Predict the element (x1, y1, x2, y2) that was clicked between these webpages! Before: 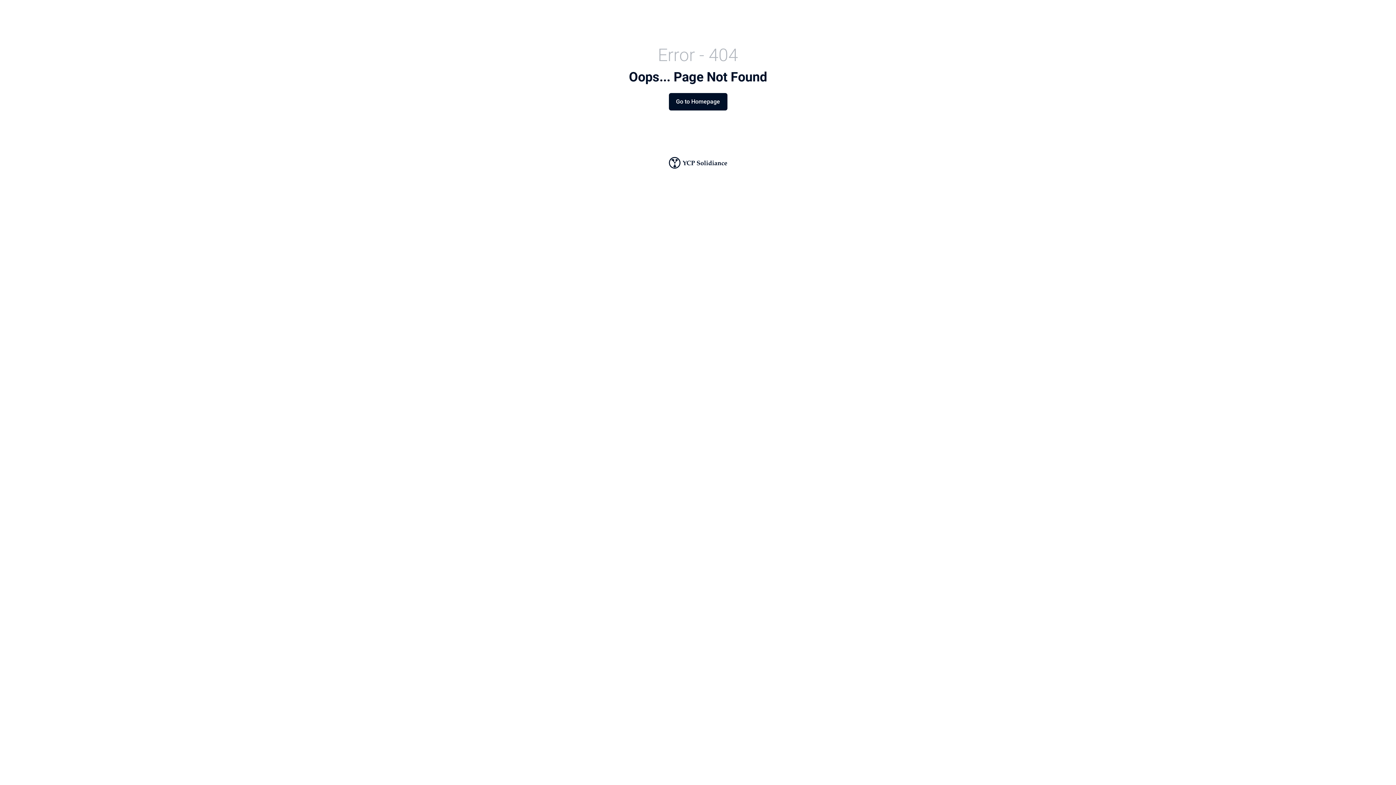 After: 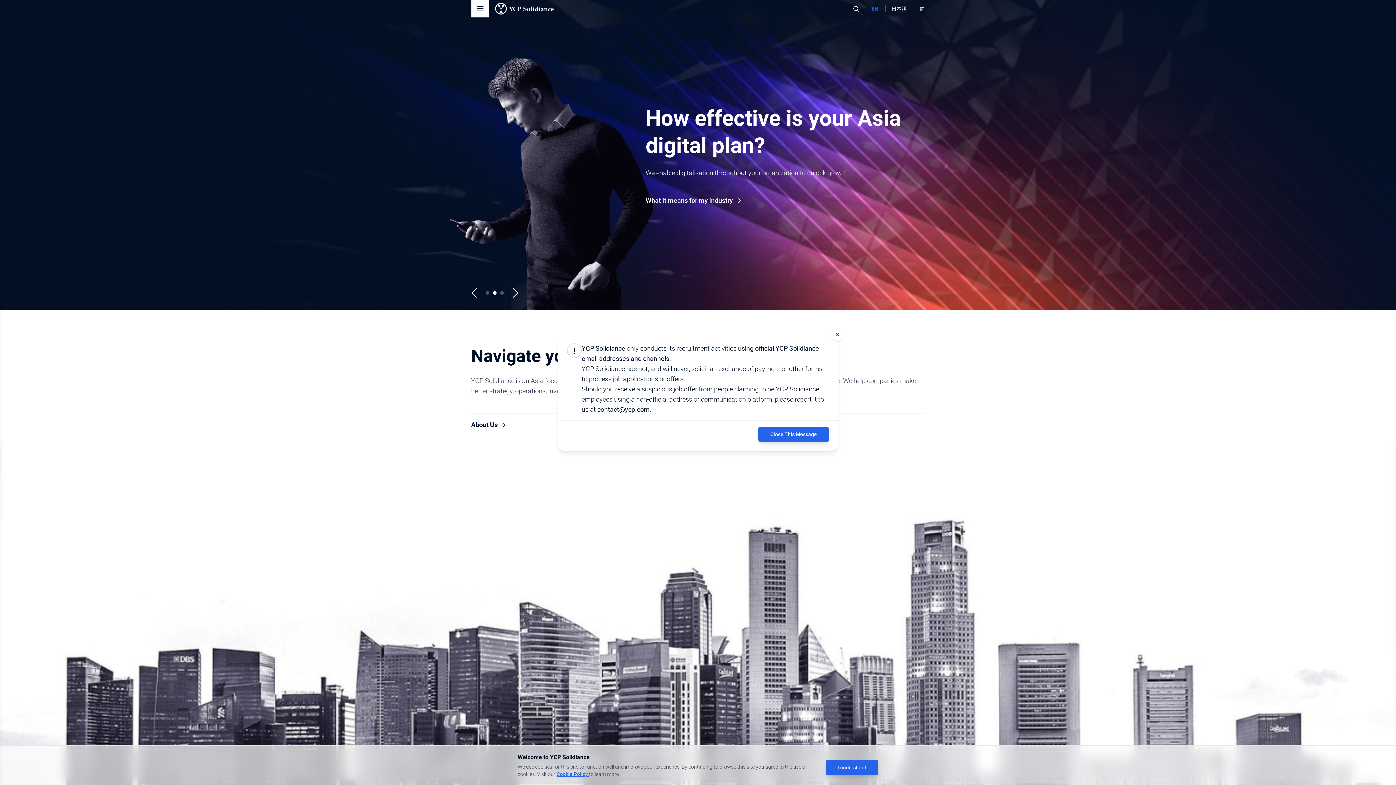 Action: bbox: (668, 93, 727, 110) label: Go to Homepage